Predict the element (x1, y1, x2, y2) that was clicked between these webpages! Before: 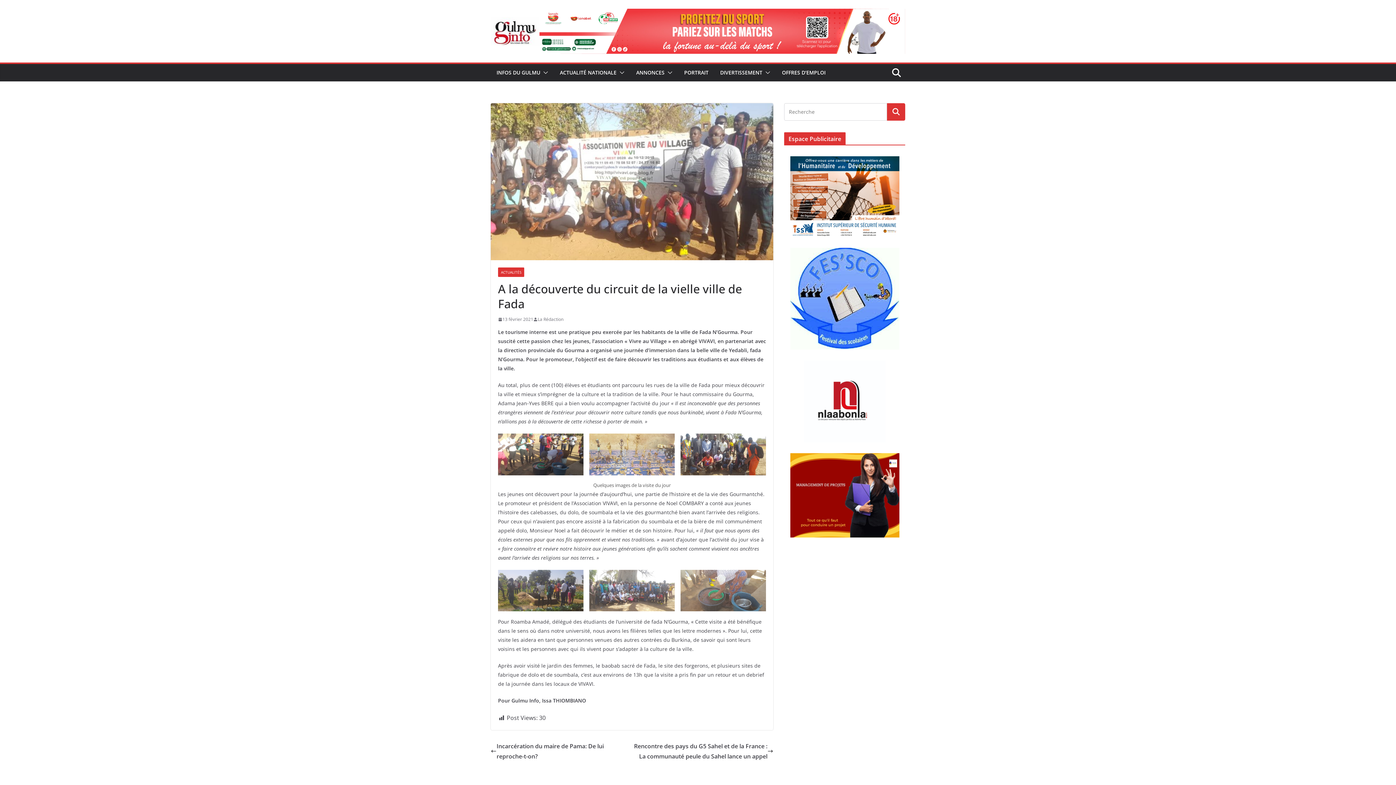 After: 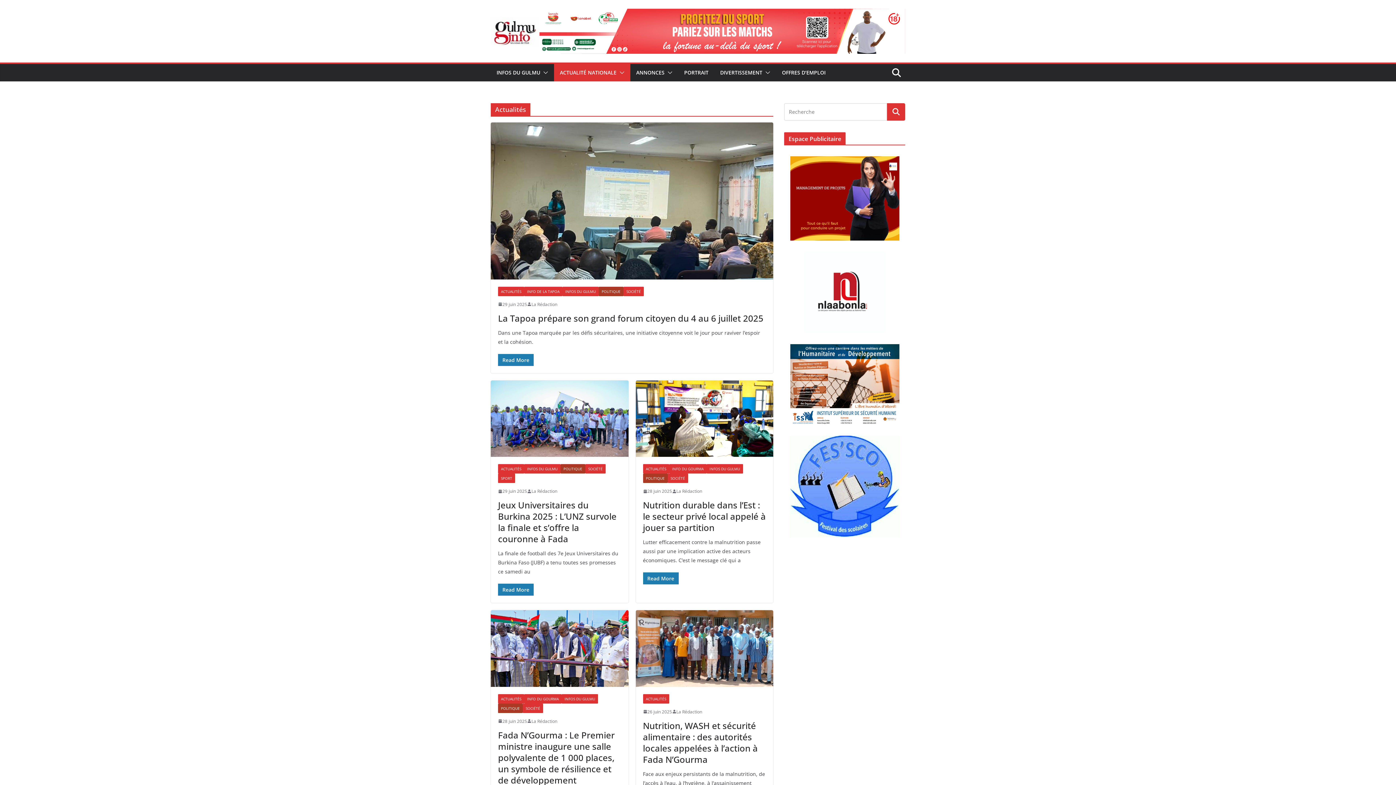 Action: bbox: (560, 67, 616, 77) label: ACTUALITÉ NATIONALE